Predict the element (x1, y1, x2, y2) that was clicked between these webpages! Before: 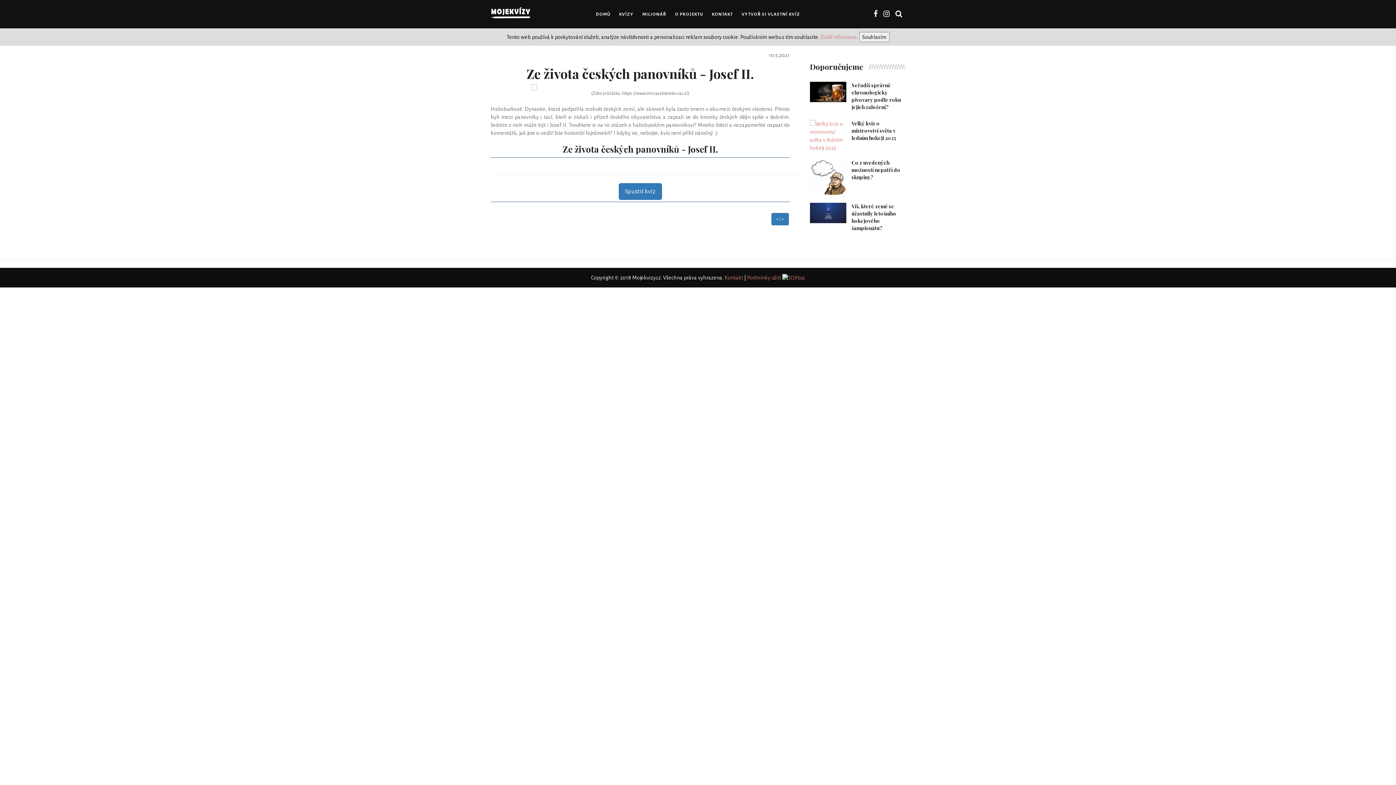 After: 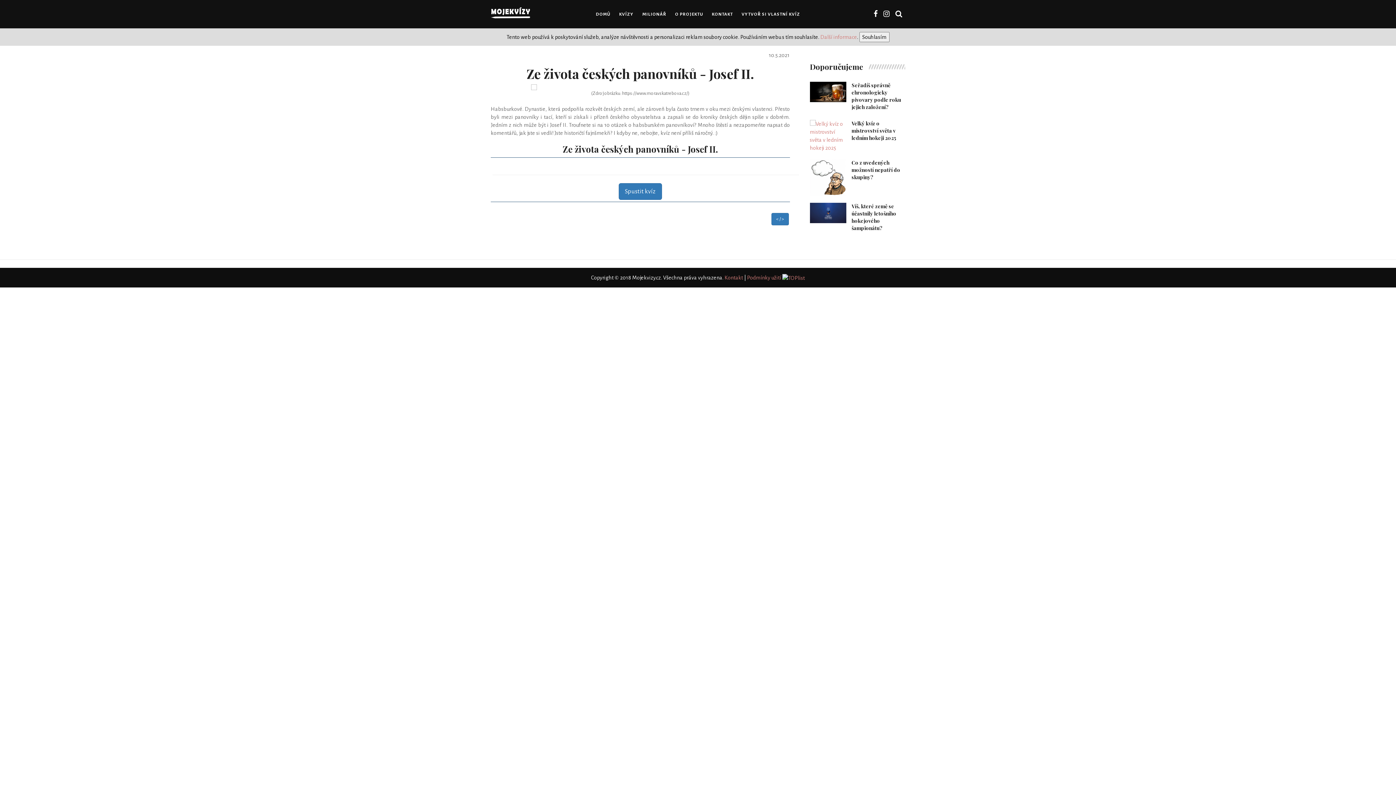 Action: bbox: (870, 0, 880, 28)